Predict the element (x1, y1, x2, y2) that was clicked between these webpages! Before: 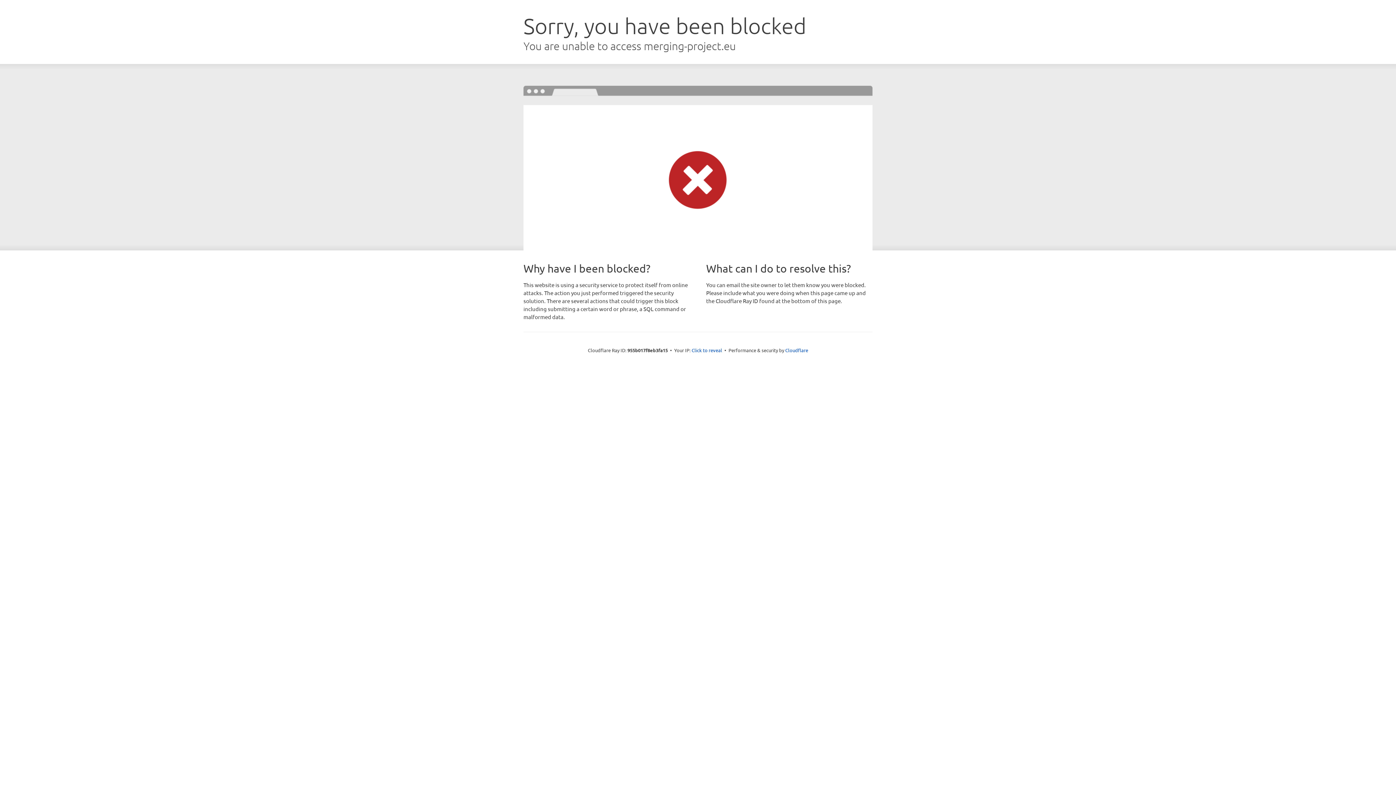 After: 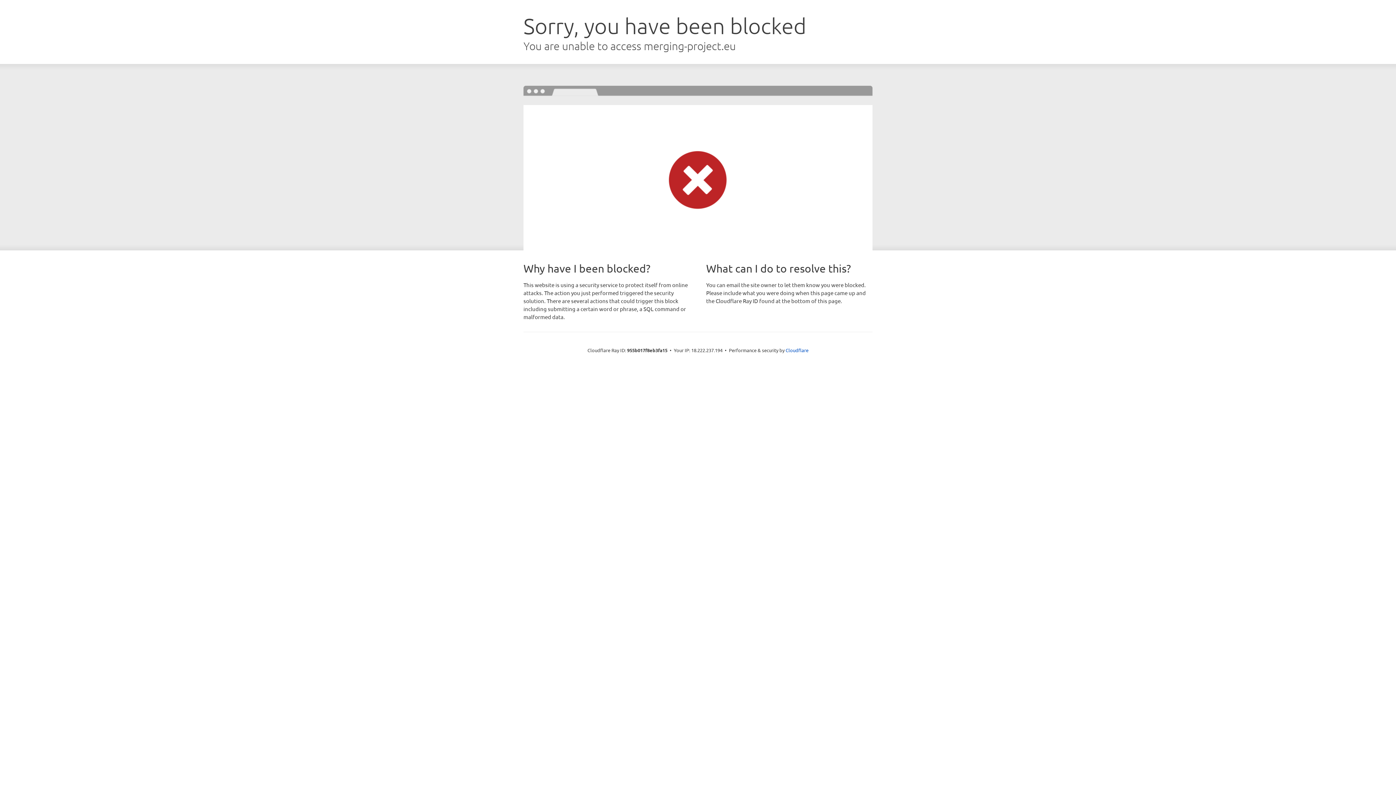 Action: bbox: (691, 346, 722, 353) label: Click to reveal